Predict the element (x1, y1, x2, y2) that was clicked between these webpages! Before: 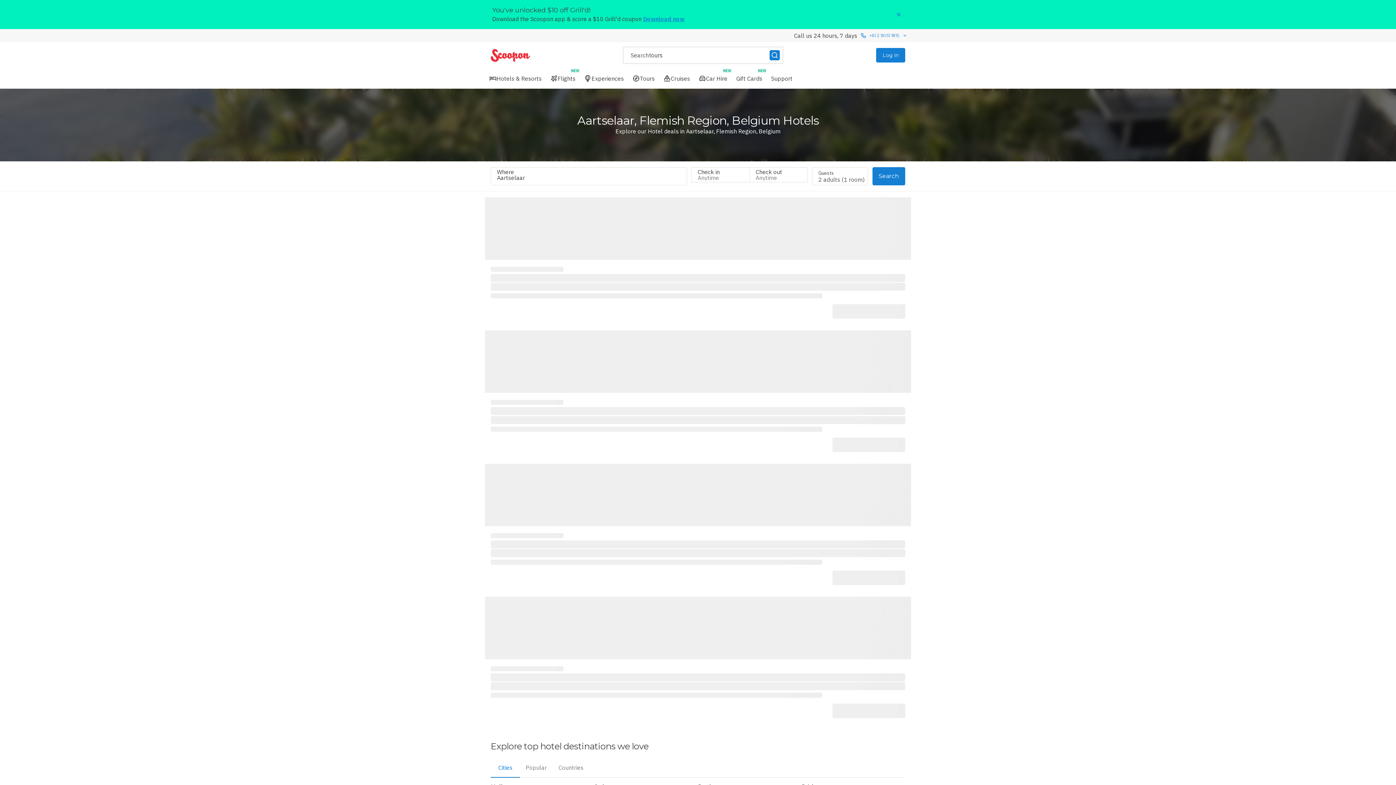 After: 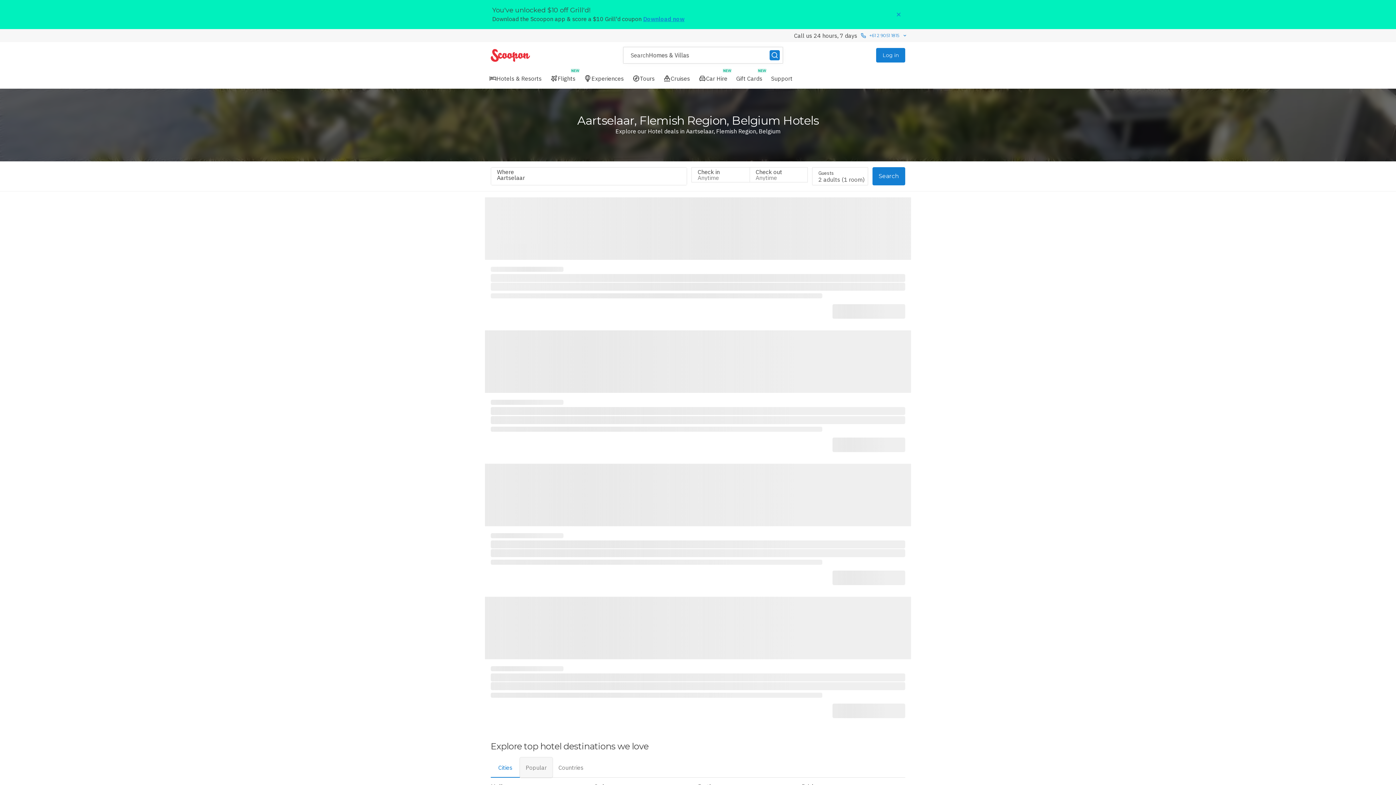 Action: label: Popular bbox: (520, 757, 552, 778)